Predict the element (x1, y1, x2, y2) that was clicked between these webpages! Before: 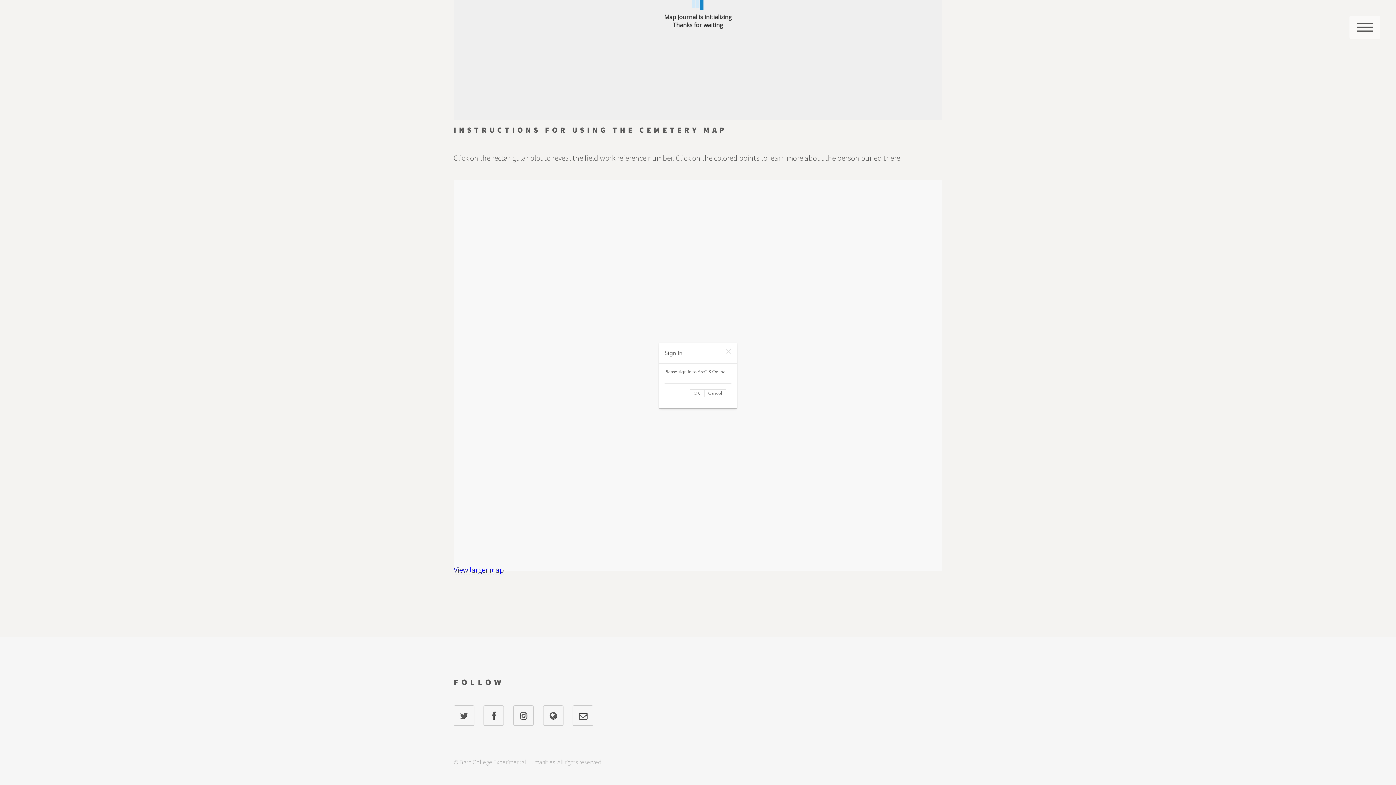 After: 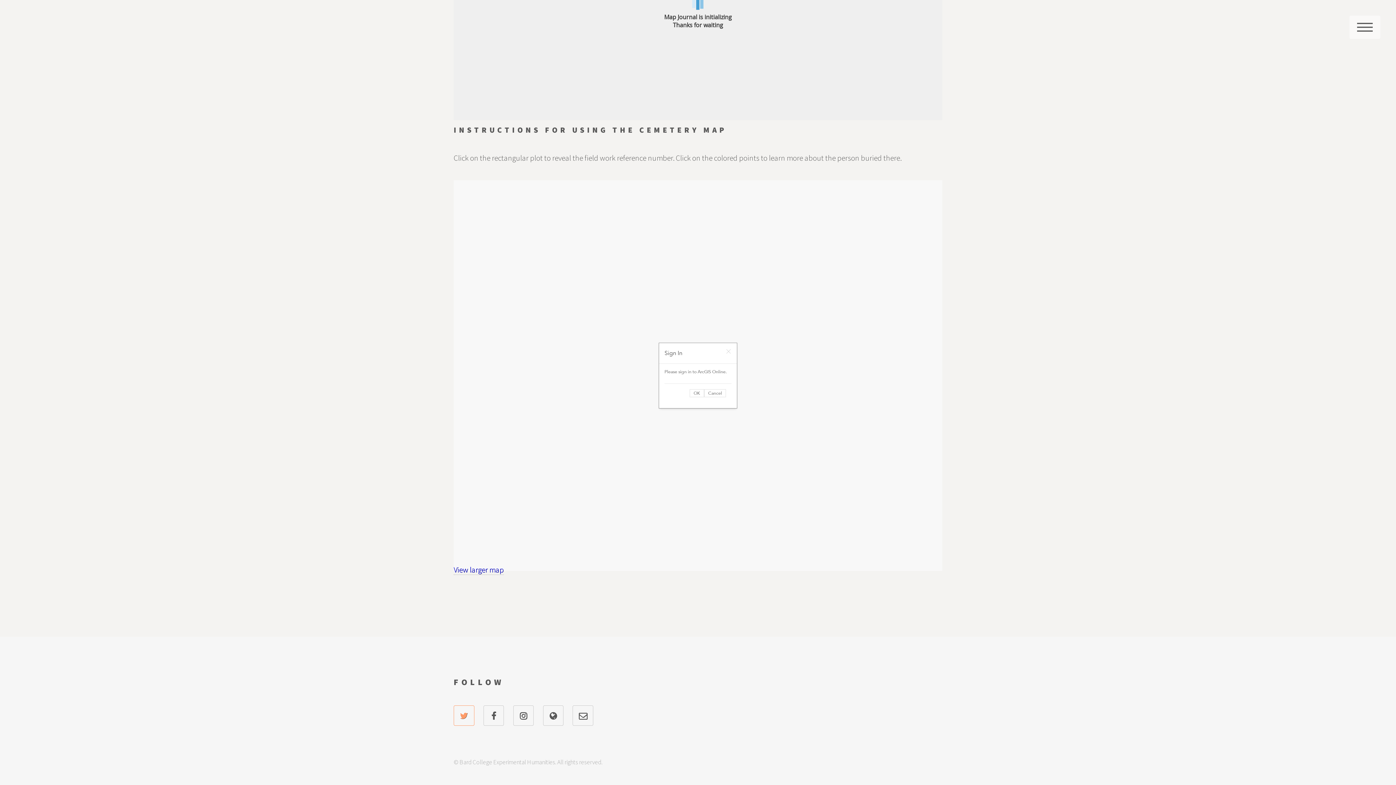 Action: bbox: (453, 705, 474, 726)